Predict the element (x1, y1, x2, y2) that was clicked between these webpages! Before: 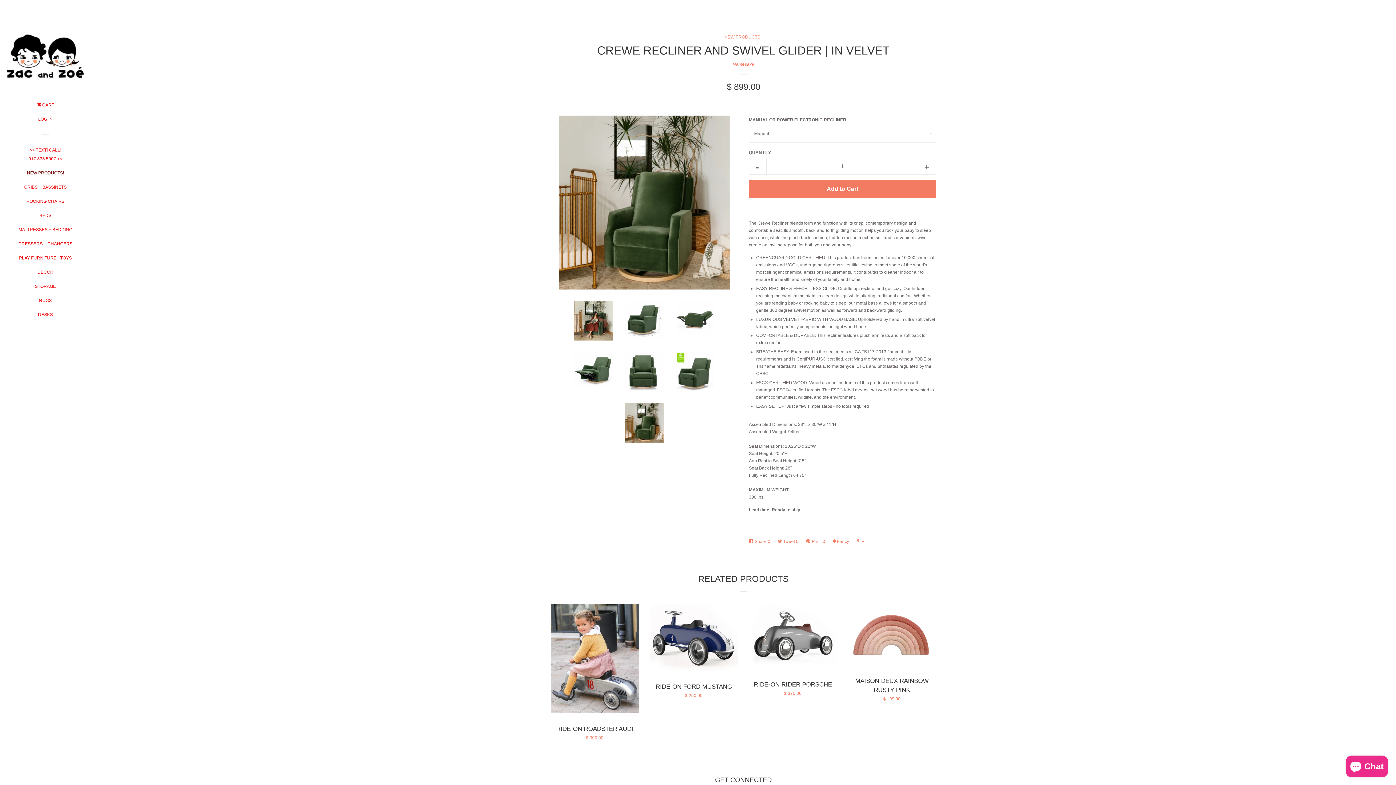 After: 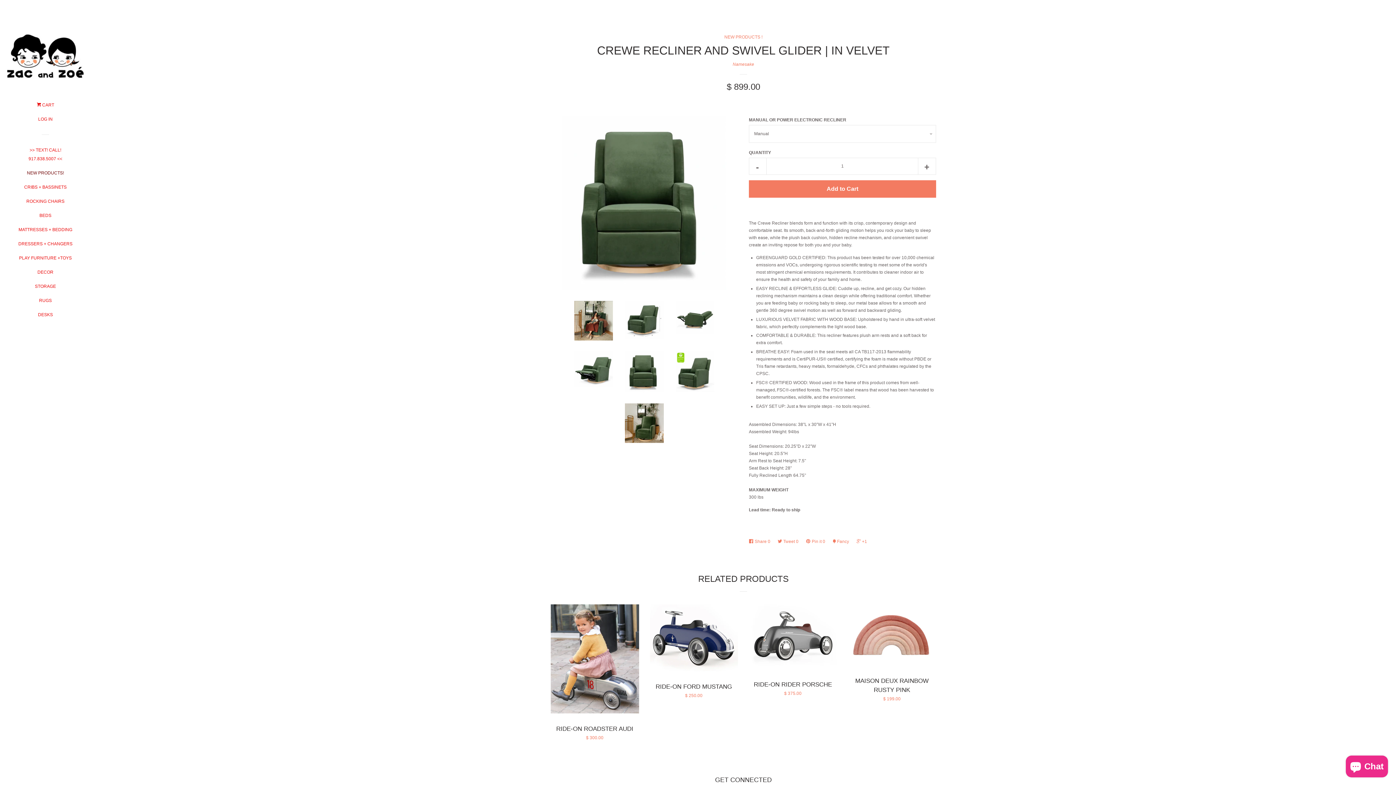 Action: bbox: (625, 351, 663, 392)